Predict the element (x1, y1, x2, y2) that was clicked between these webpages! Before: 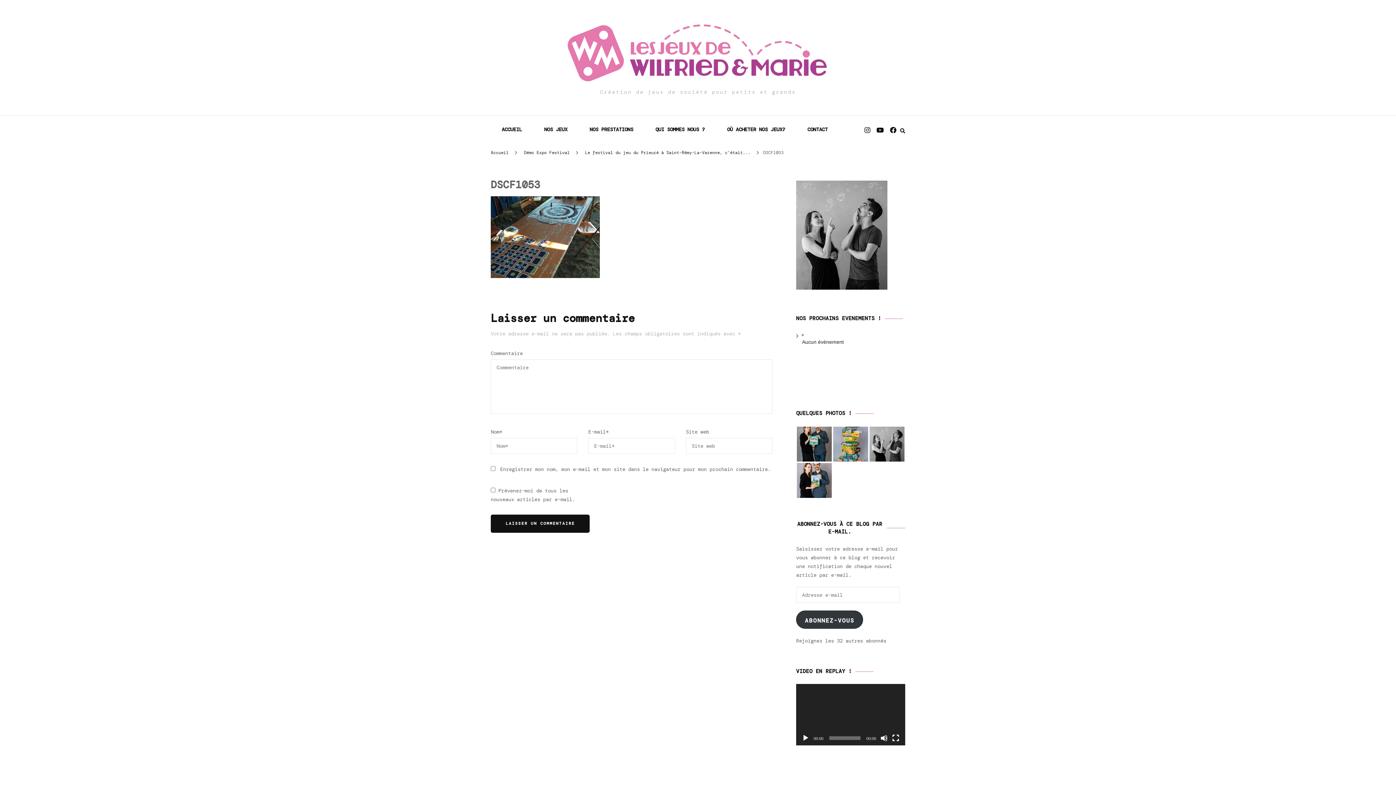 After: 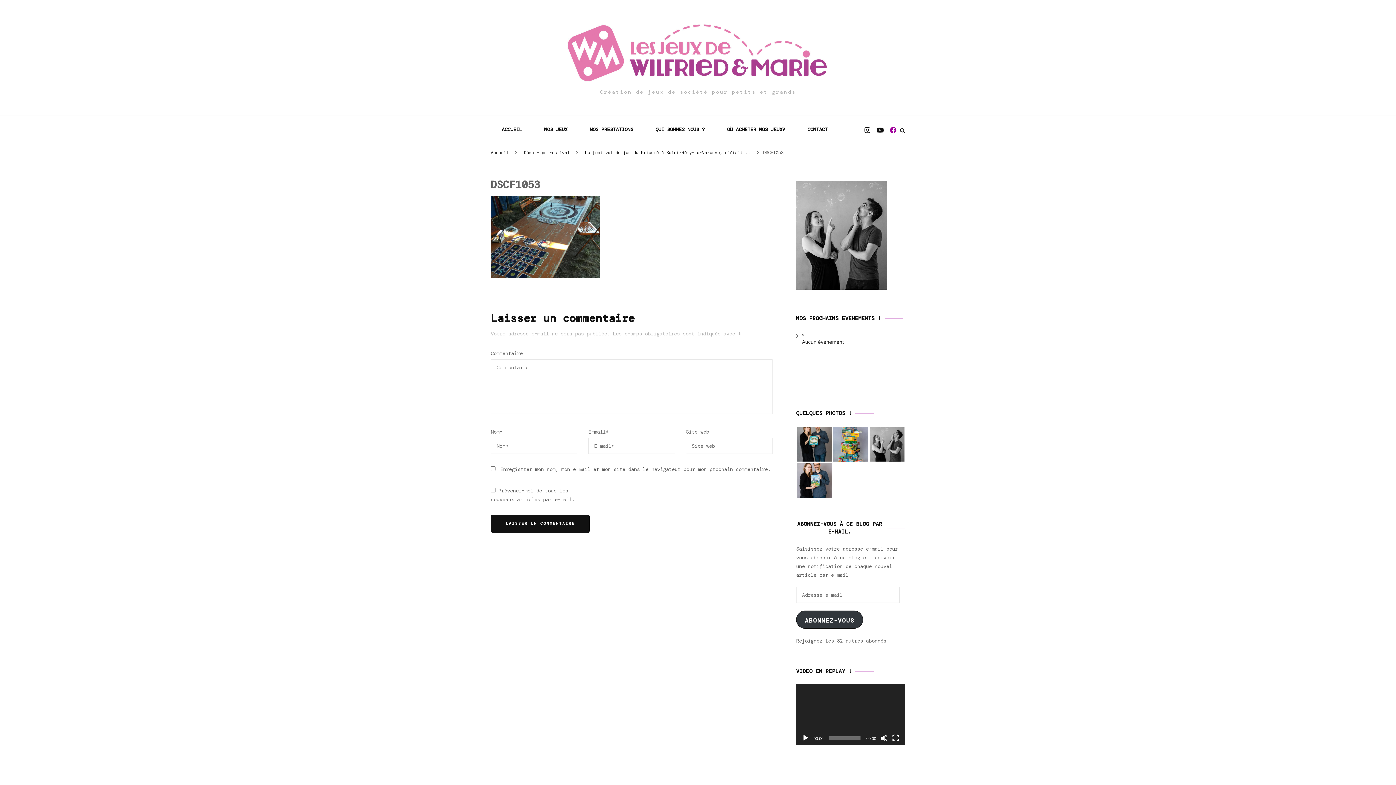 Action: bbox: (890, 126, 896, 134)